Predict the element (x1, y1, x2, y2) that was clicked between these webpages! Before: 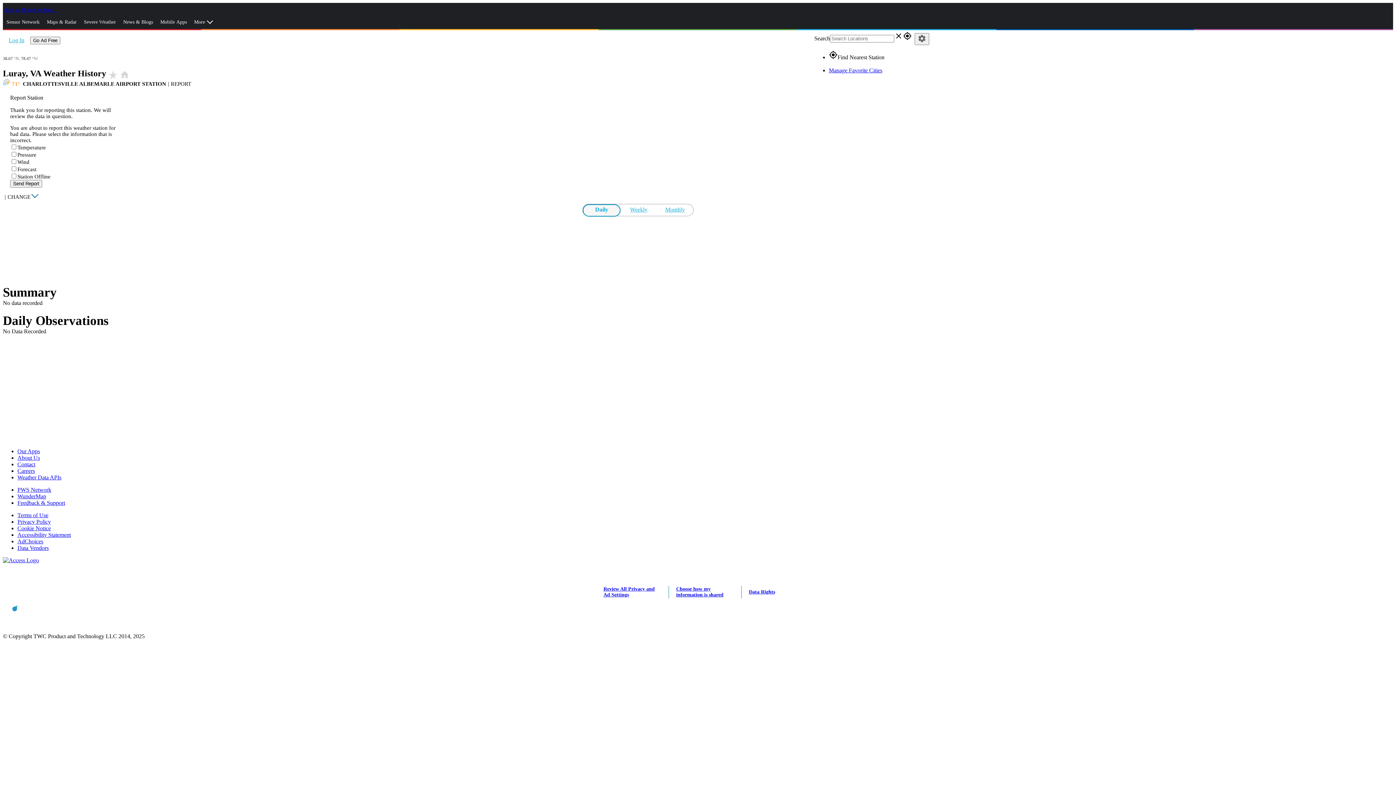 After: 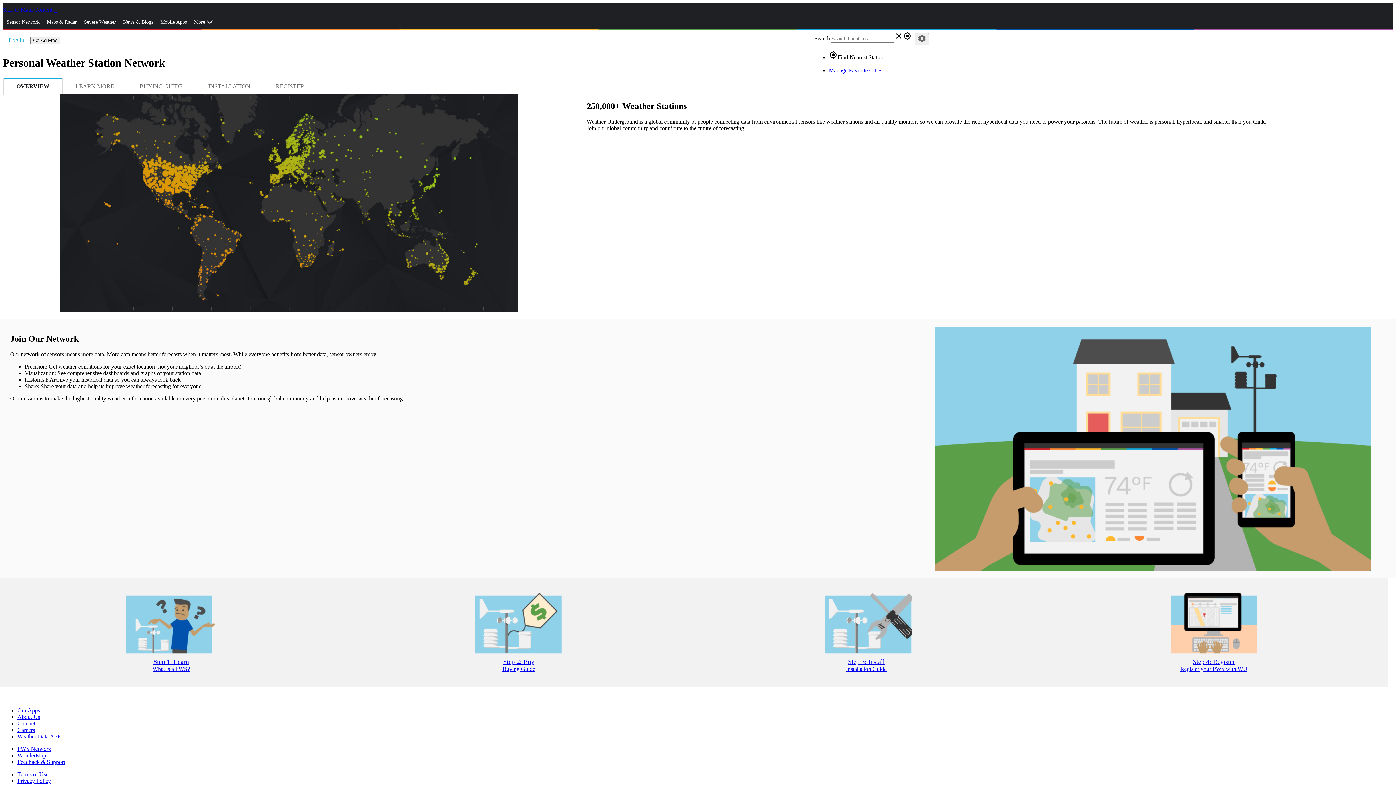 Action: bbox: (17, 486, 51, 493) label: PWS Network